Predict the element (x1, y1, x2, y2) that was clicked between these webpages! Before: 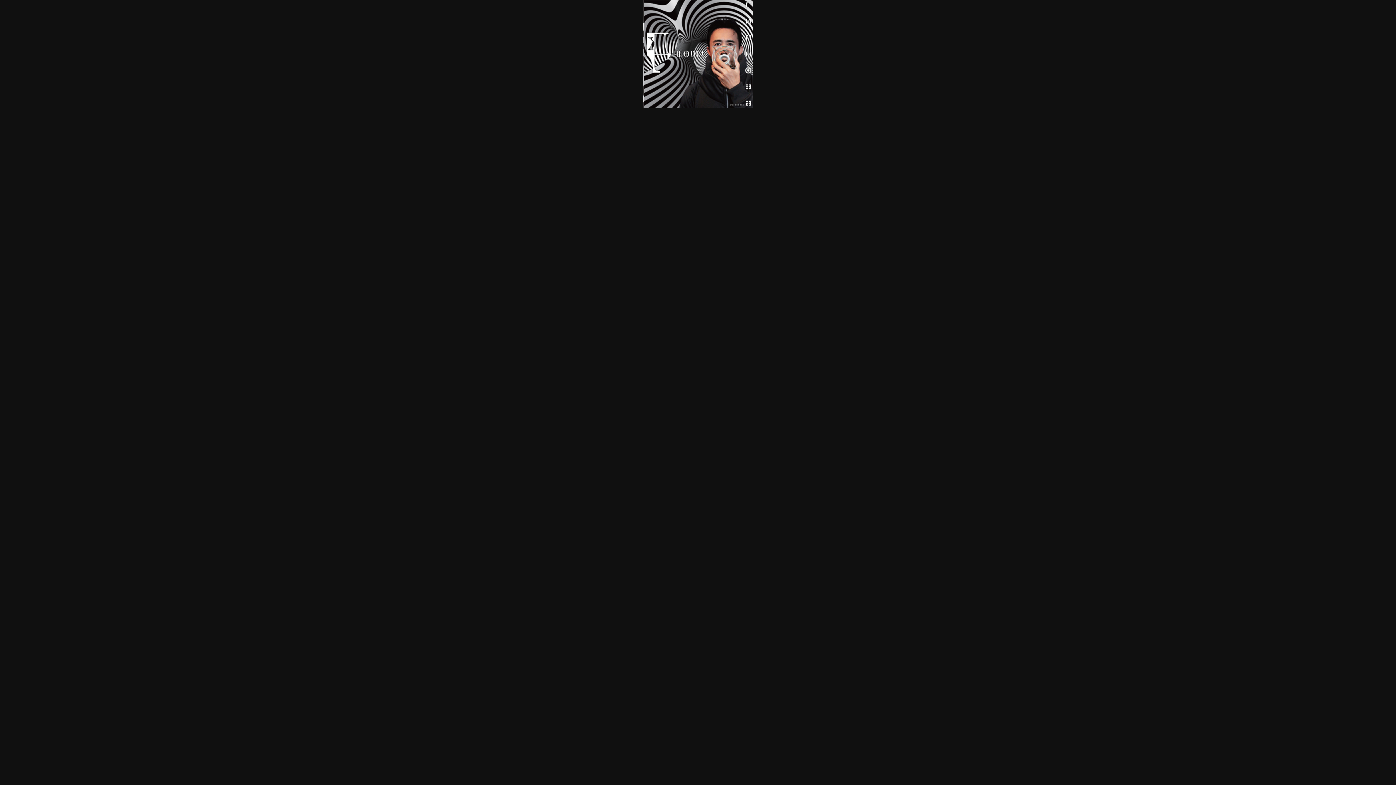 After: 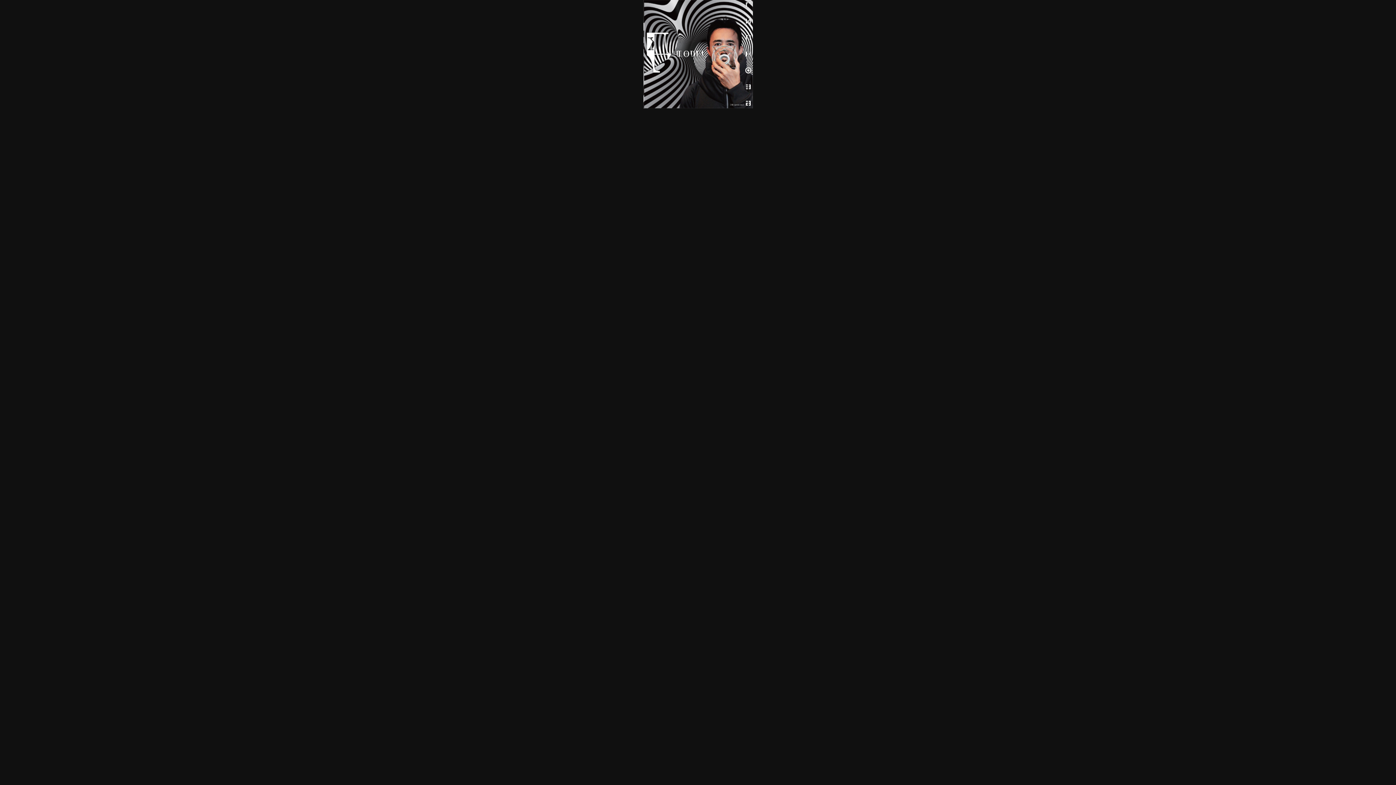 Action: bbox: (643, 104, 752, 109)